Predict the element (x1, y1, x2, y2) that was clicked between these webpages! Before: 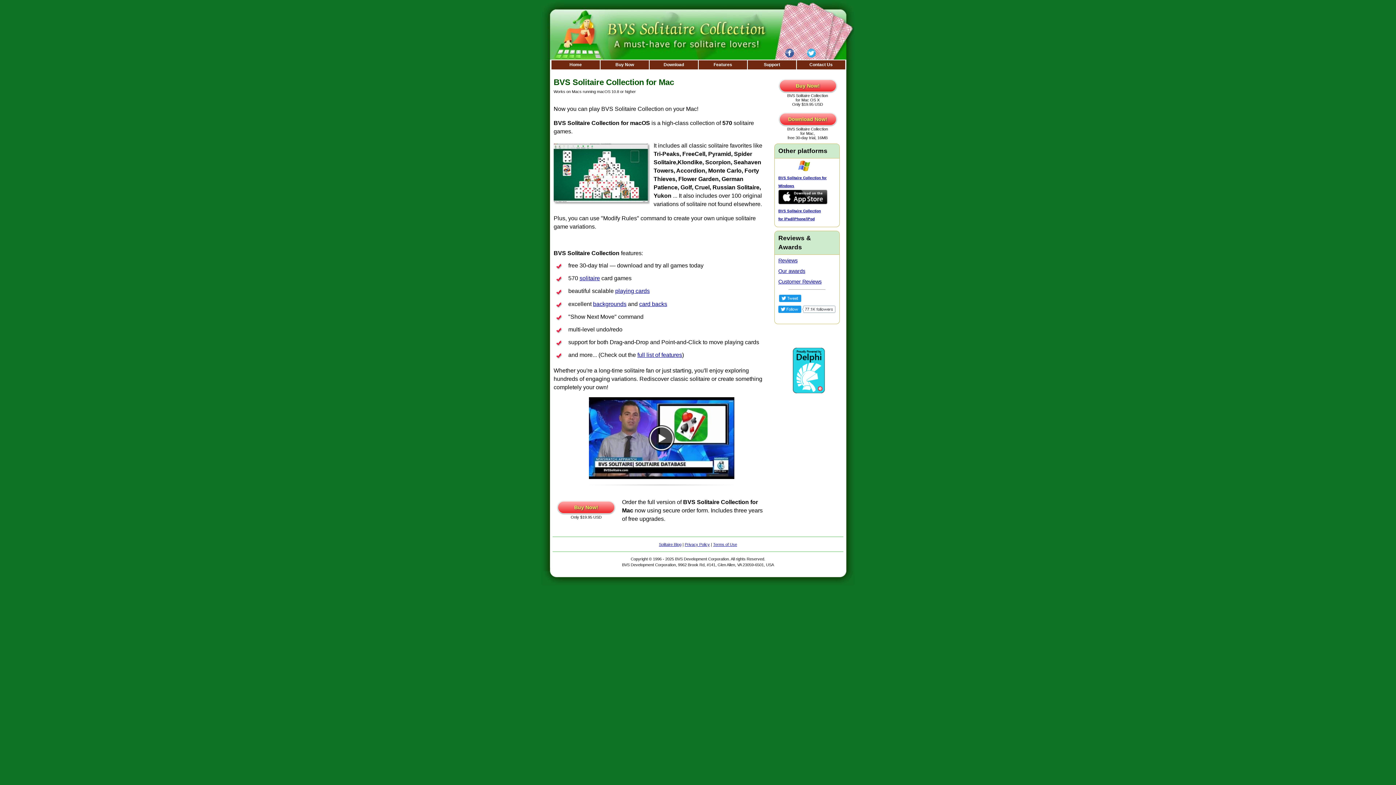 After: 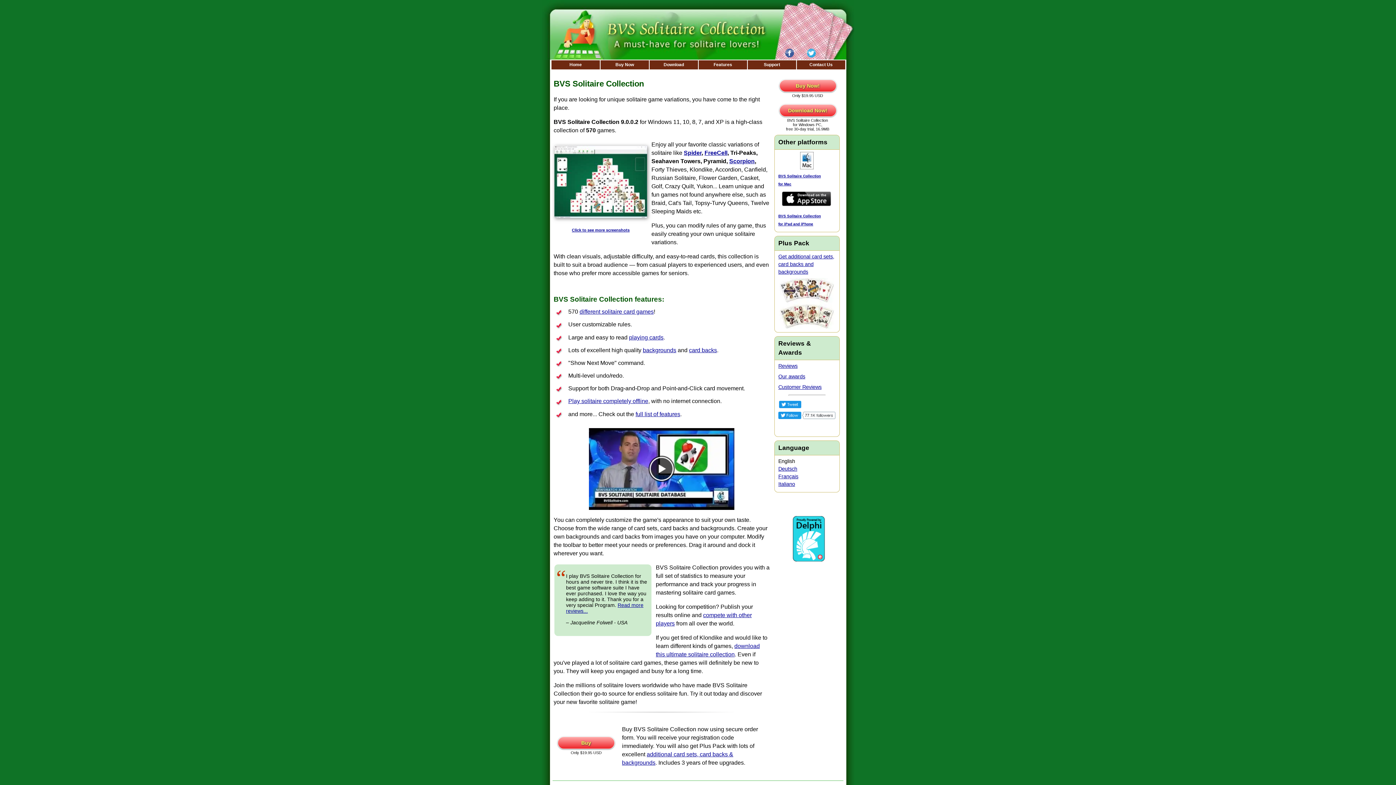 Action: bbox: (778, 168, 830, 188) label: 
BVS Solitaire Collection for Windows